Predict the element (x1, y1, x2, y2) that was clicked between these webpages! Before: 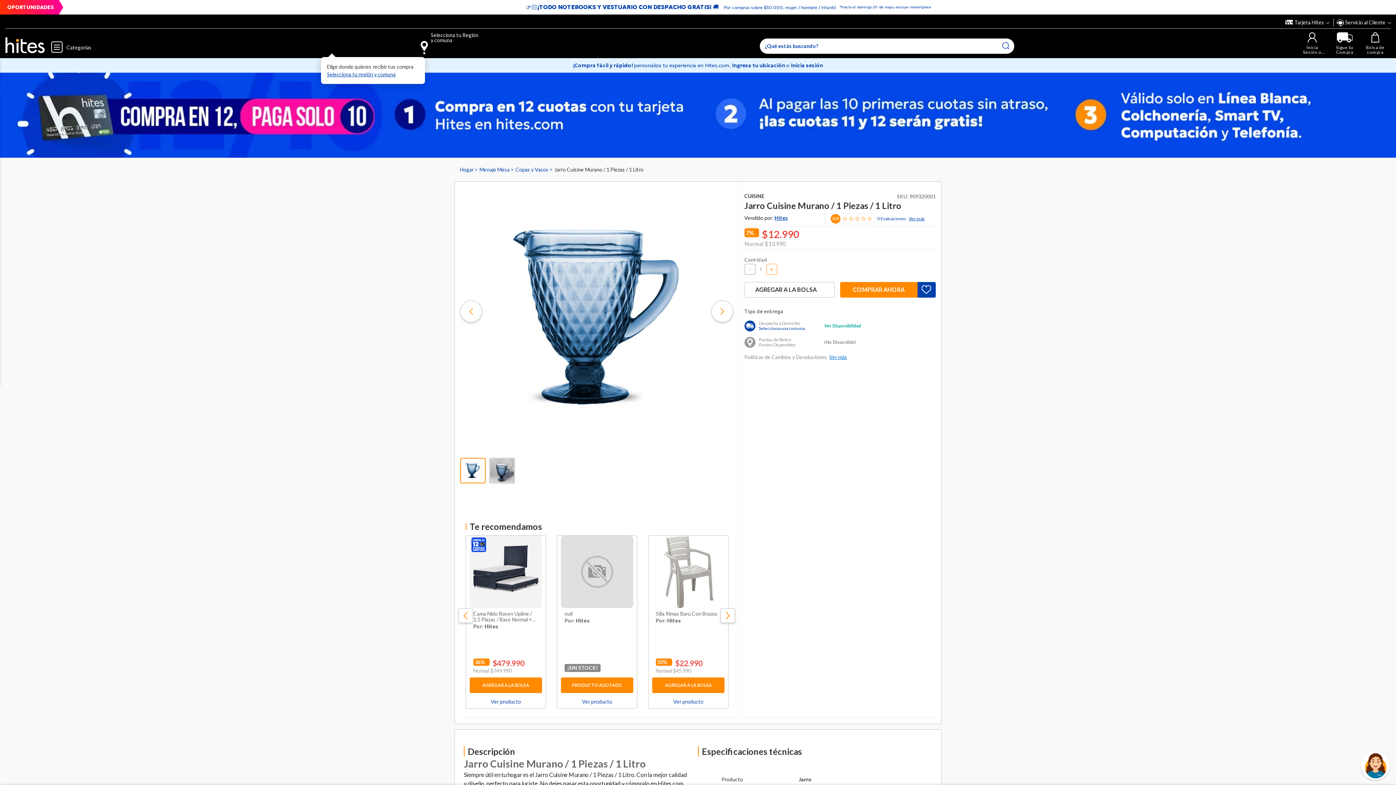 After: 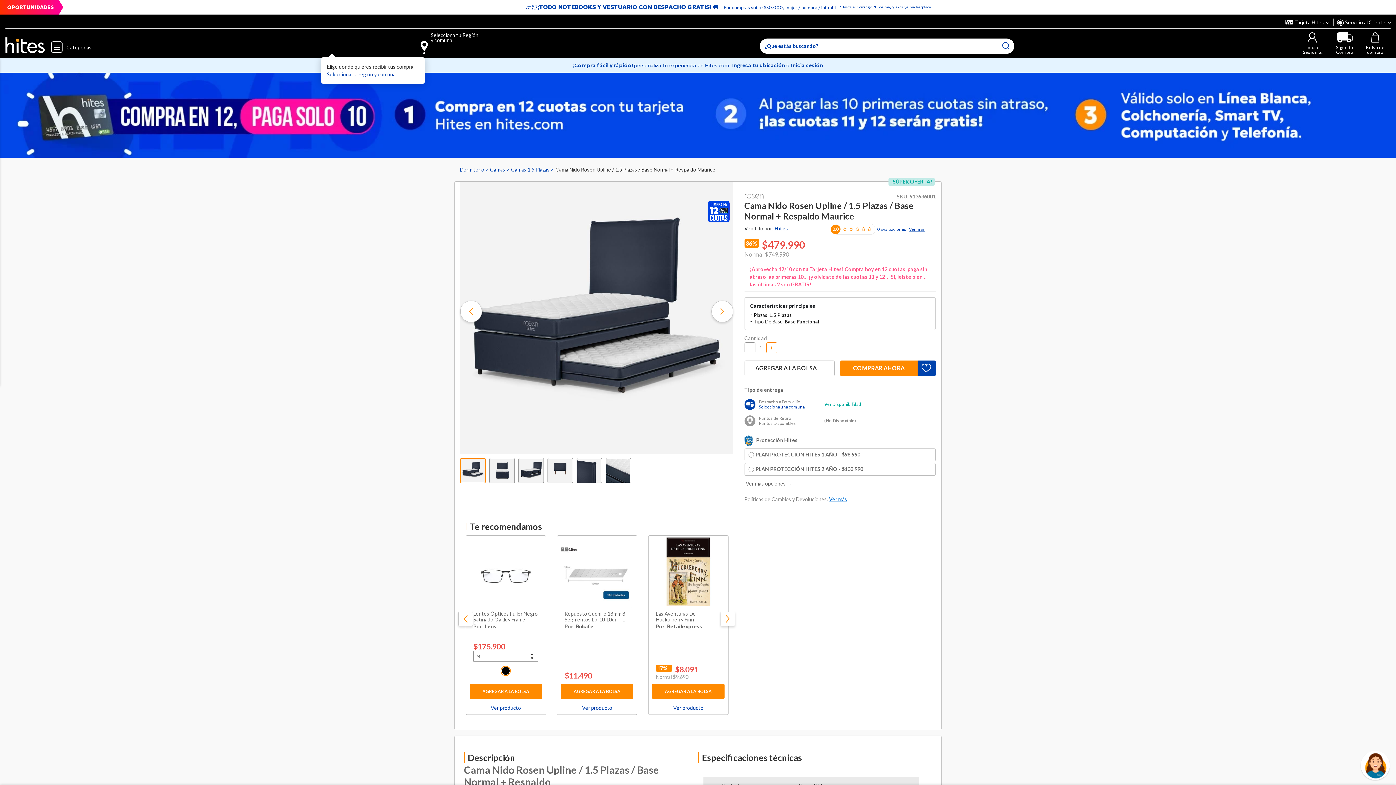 Action: bbox: (469, 536, 542, 608)